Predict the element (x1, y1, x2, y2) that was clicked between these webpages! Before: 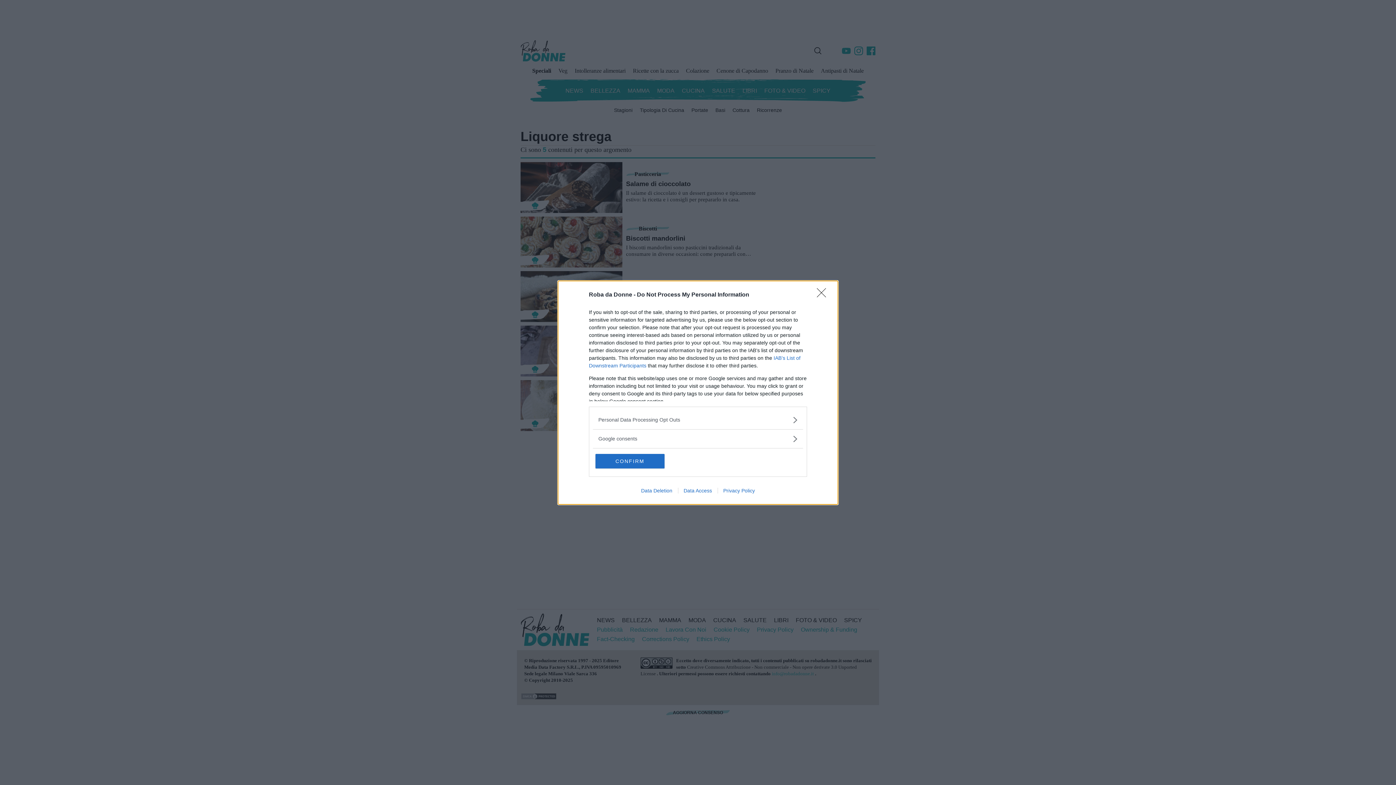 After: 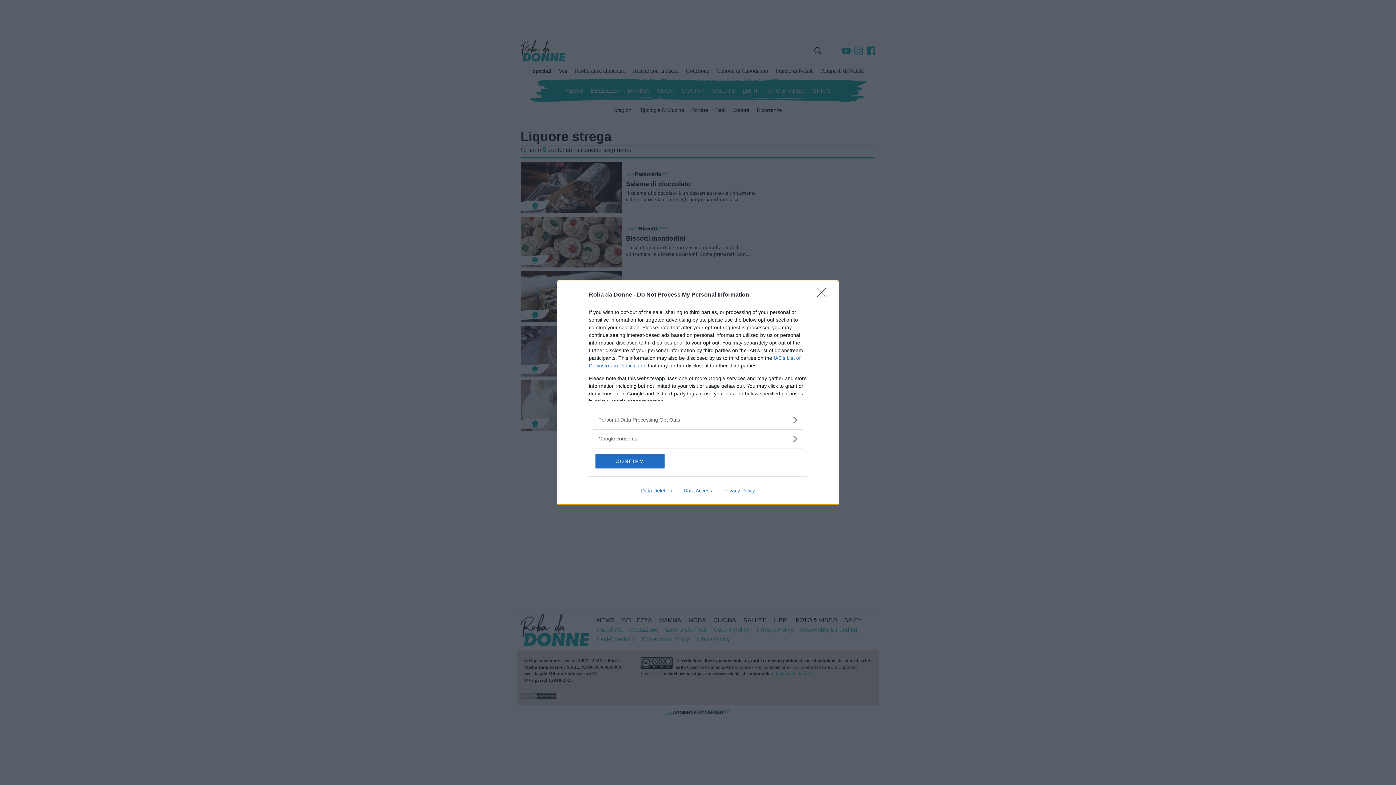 Action: bbox: (678, 487, 717, 493) label: Data Access